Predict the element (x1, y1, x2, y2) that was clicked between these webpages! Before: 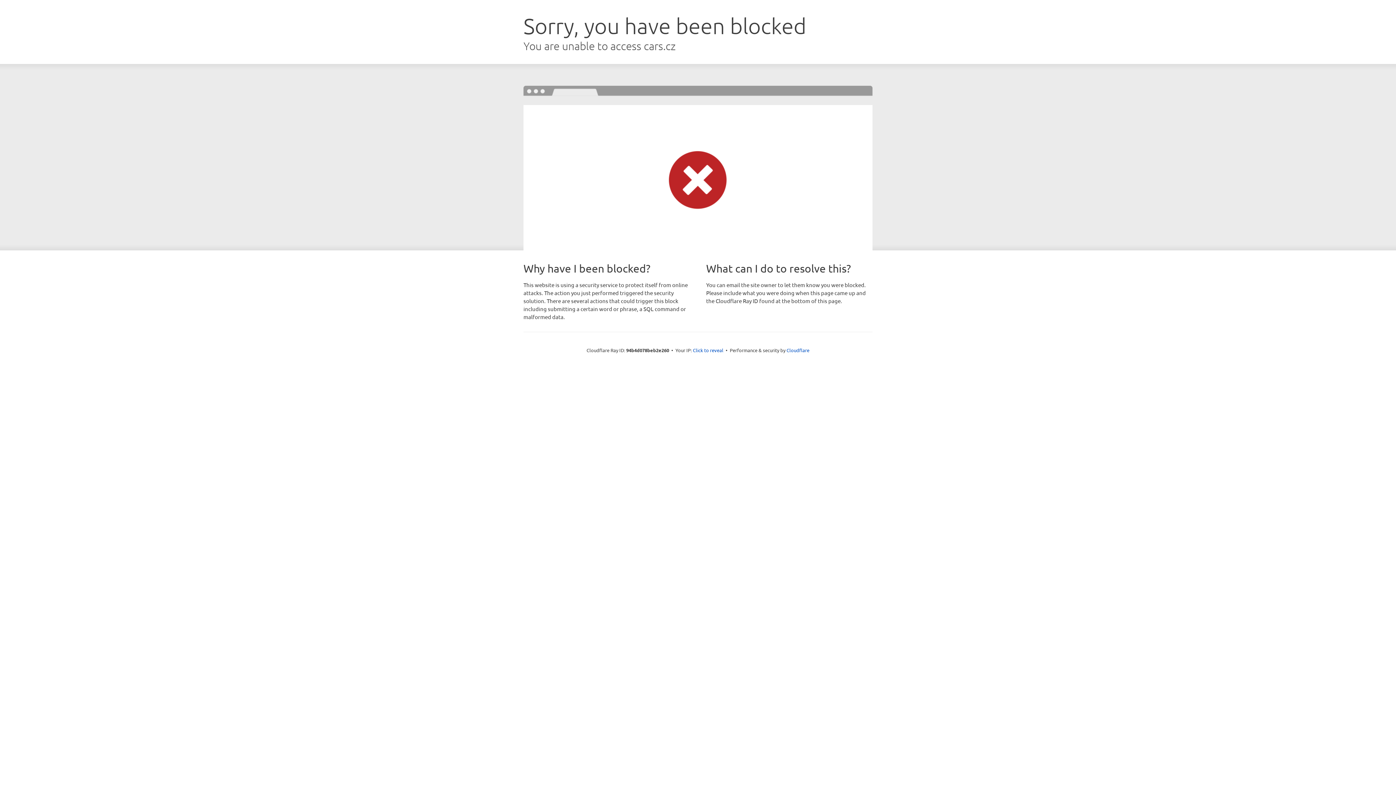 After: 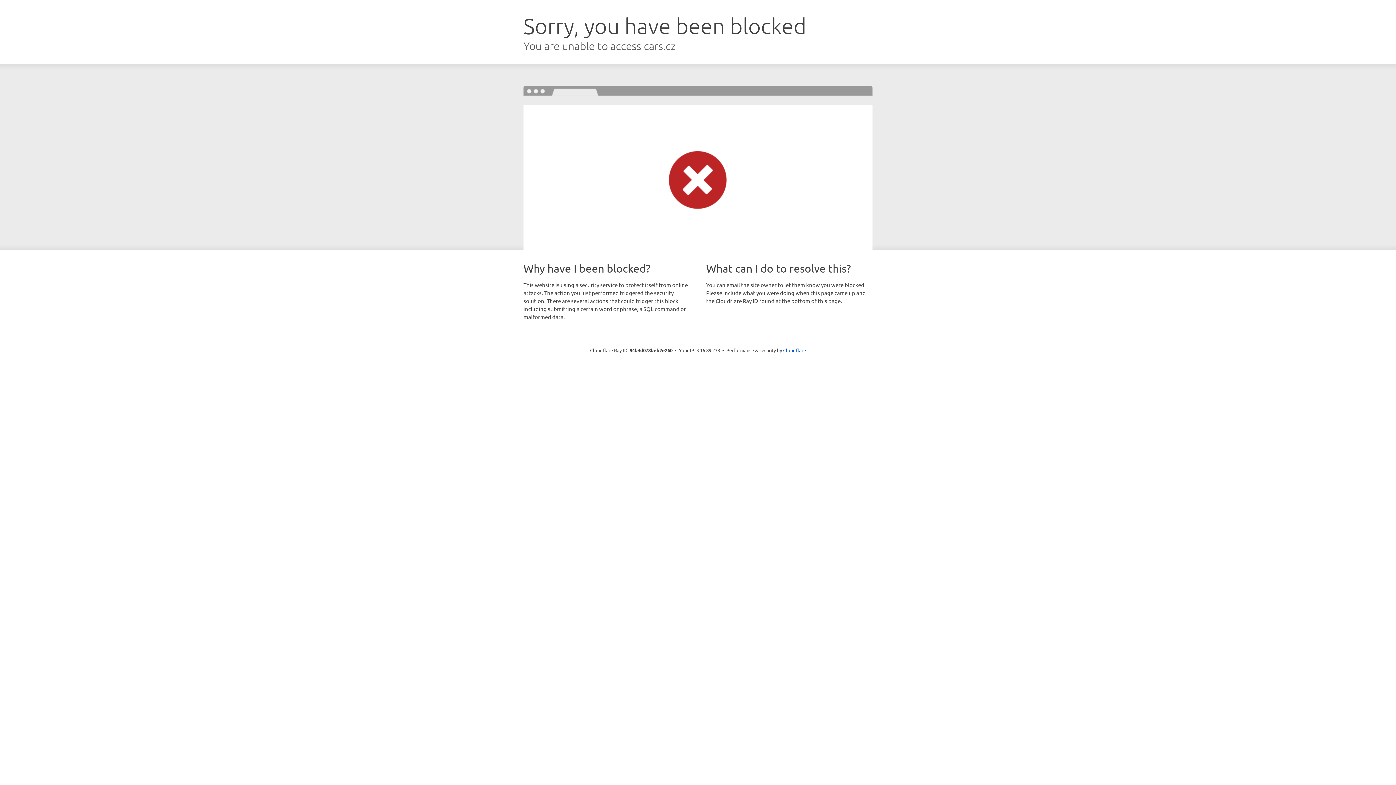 Action: label: Click to reveal bbox: (693, 346, 723, 353)